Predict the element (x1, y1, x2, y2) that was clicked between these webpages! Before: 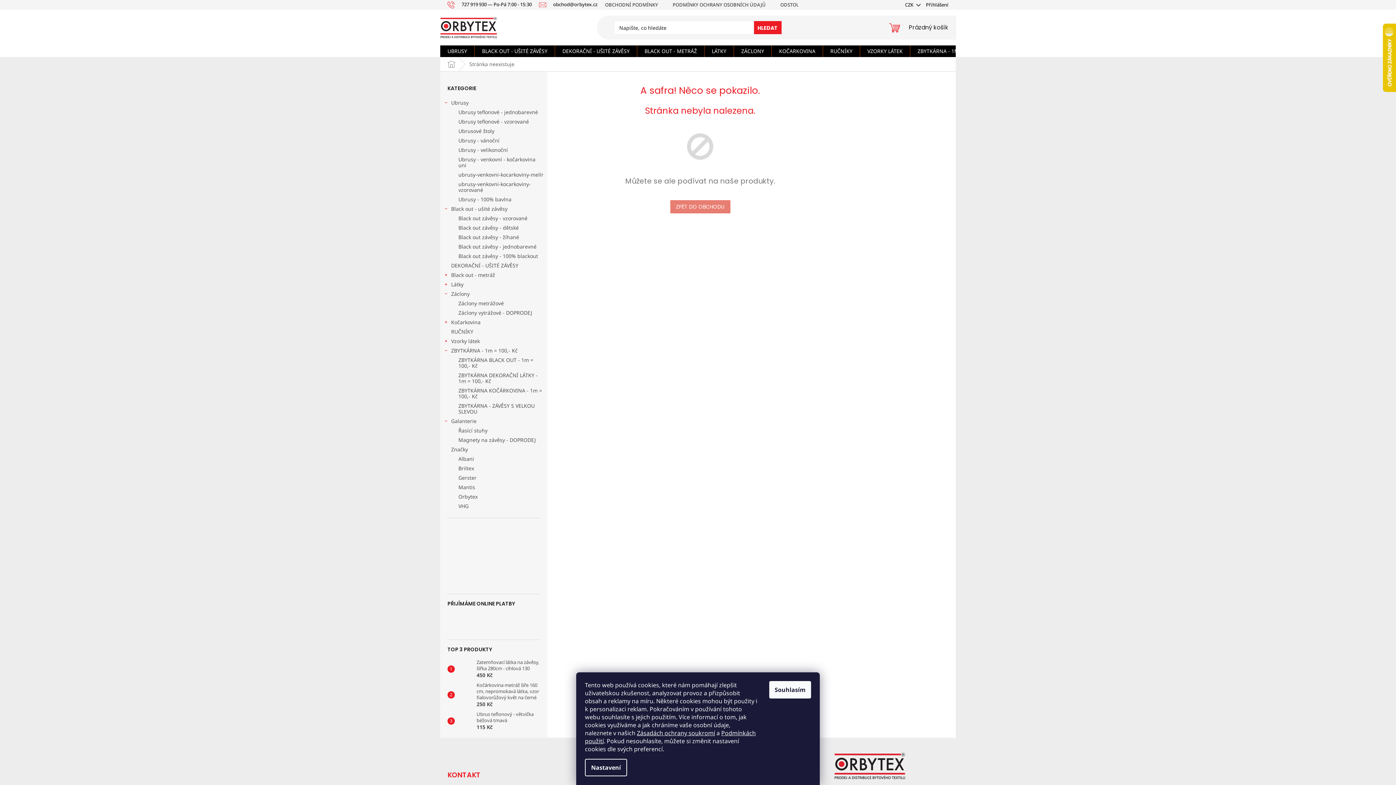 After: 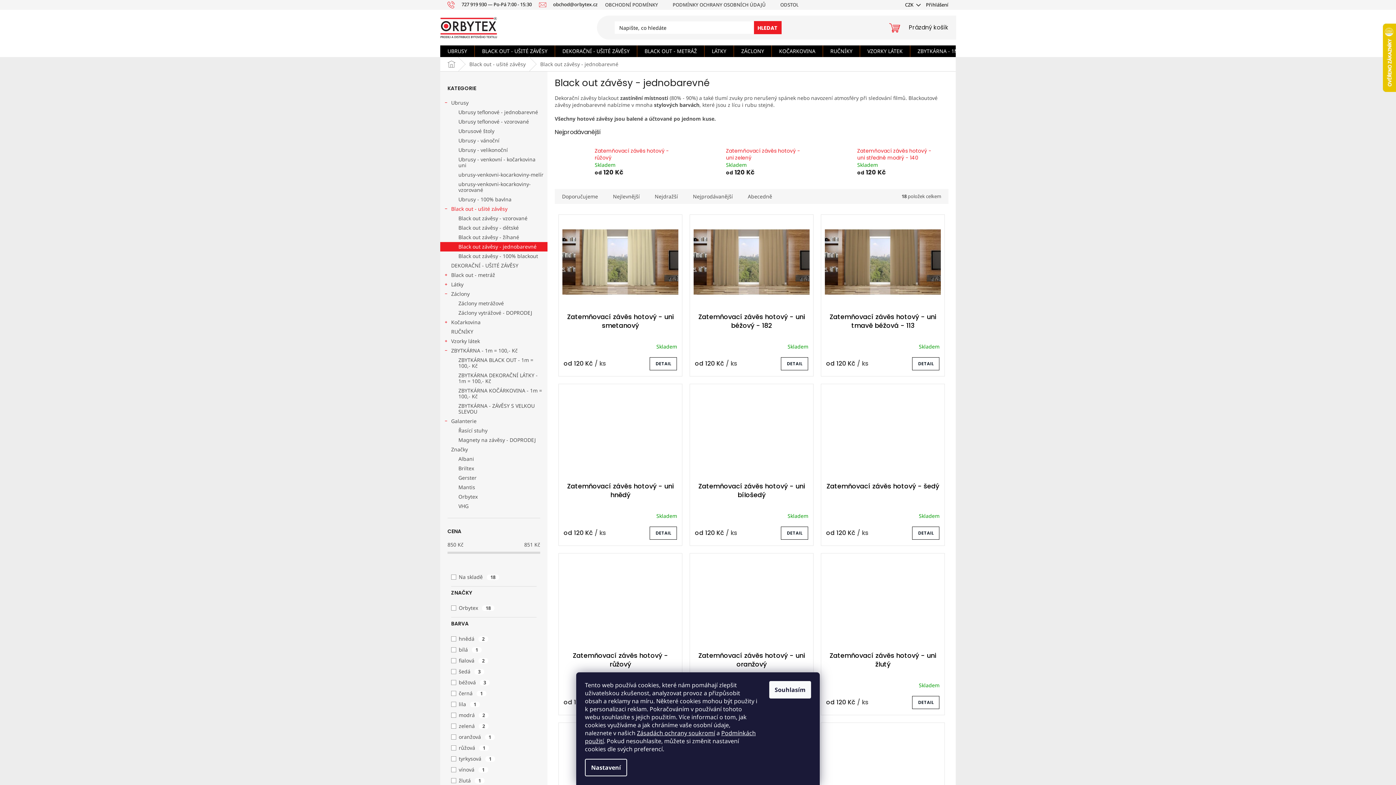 Action: label: Black out závěsy - jednobarevné bbox: (440, 242, 547, 251)